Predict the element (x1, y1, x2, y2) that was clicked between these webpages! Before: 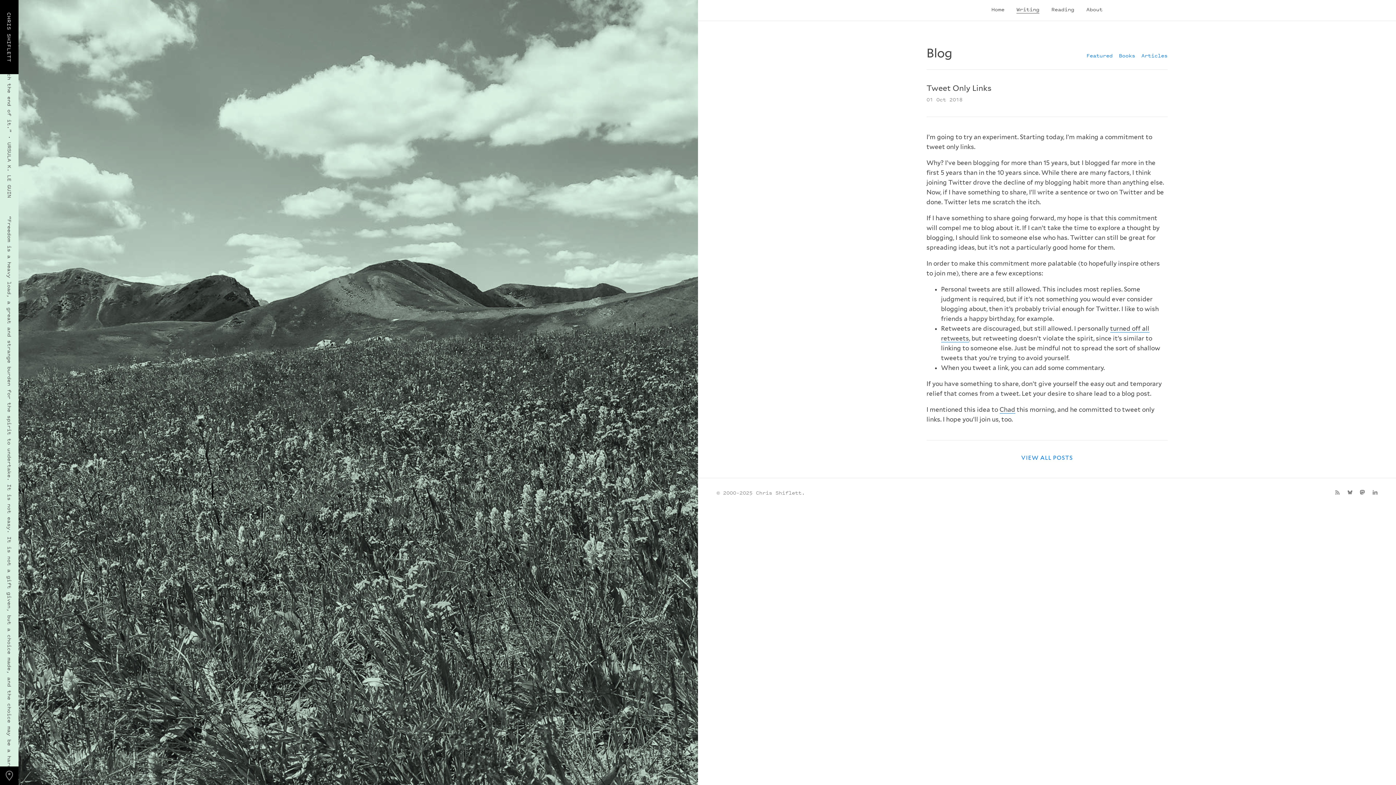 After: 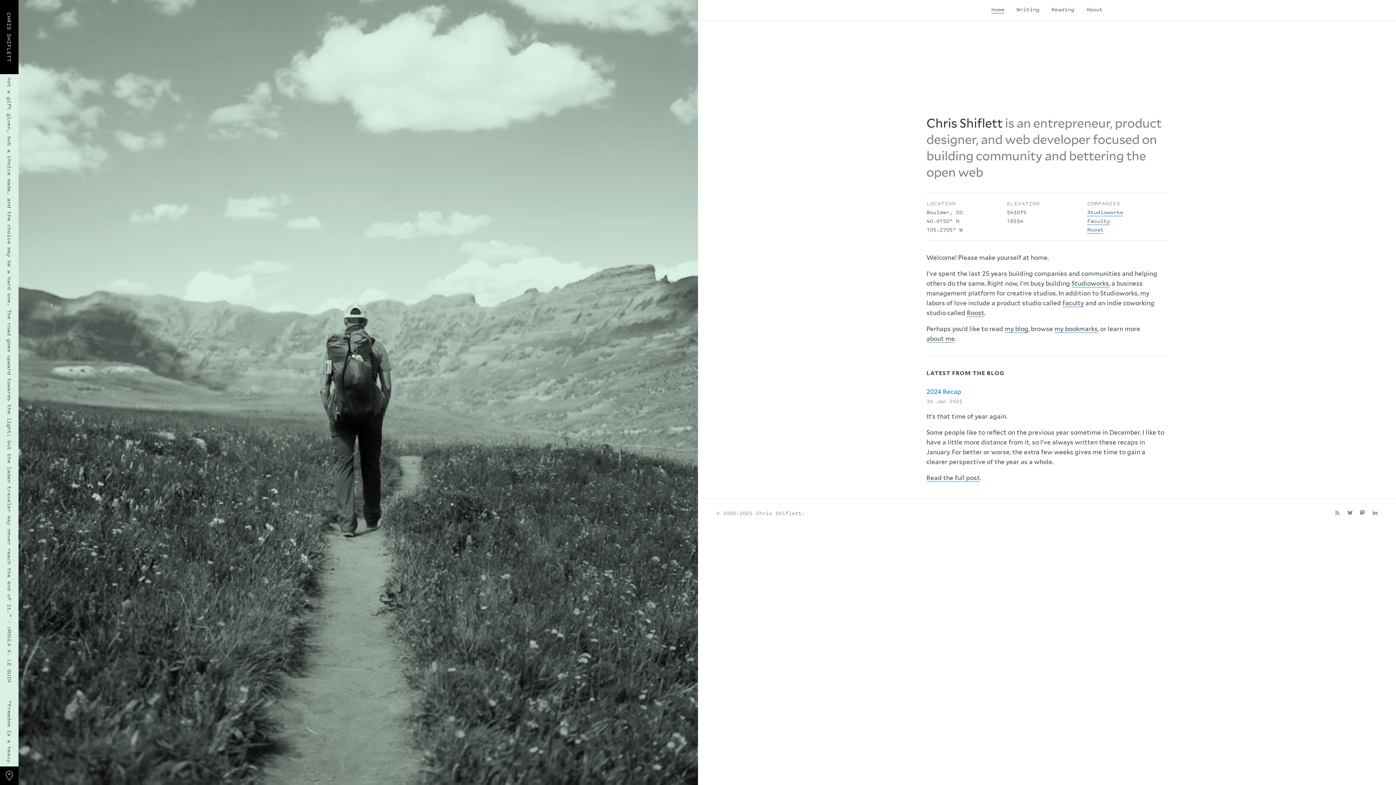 Action: bbox: (991, 5, 1004, 12) label: Home